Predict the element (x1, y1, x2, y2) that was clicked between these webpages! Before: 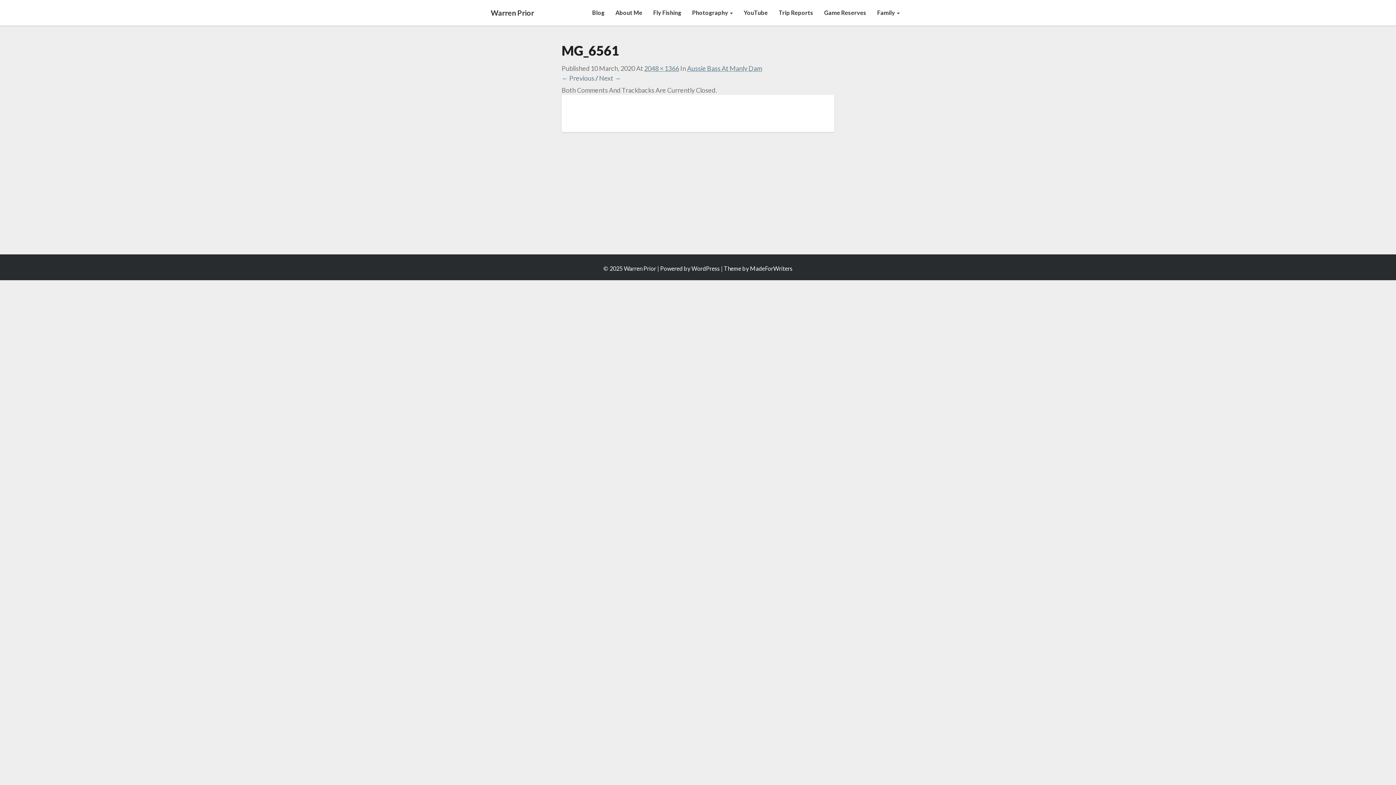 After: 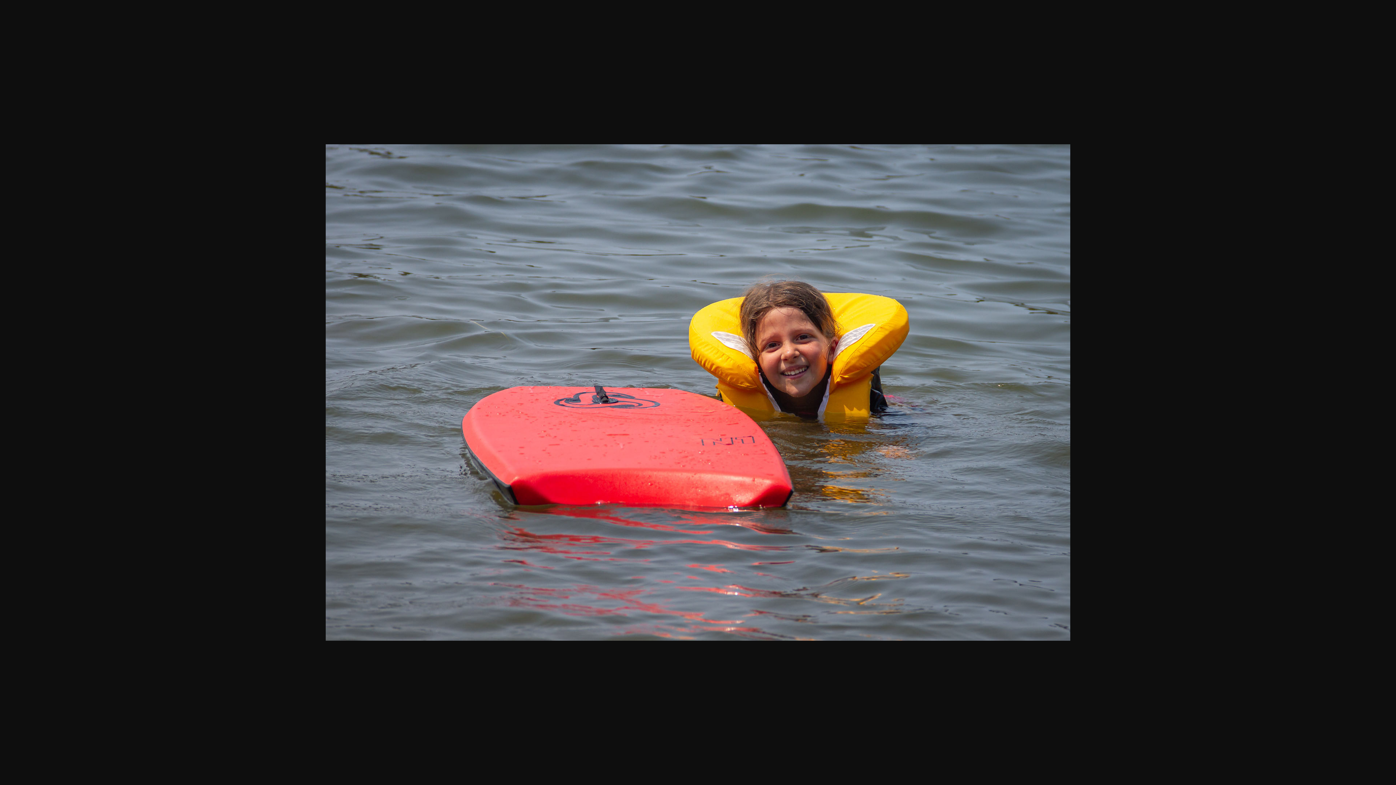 Action: bbox: (644, 64, 679, 72) label: 2048 × 1366